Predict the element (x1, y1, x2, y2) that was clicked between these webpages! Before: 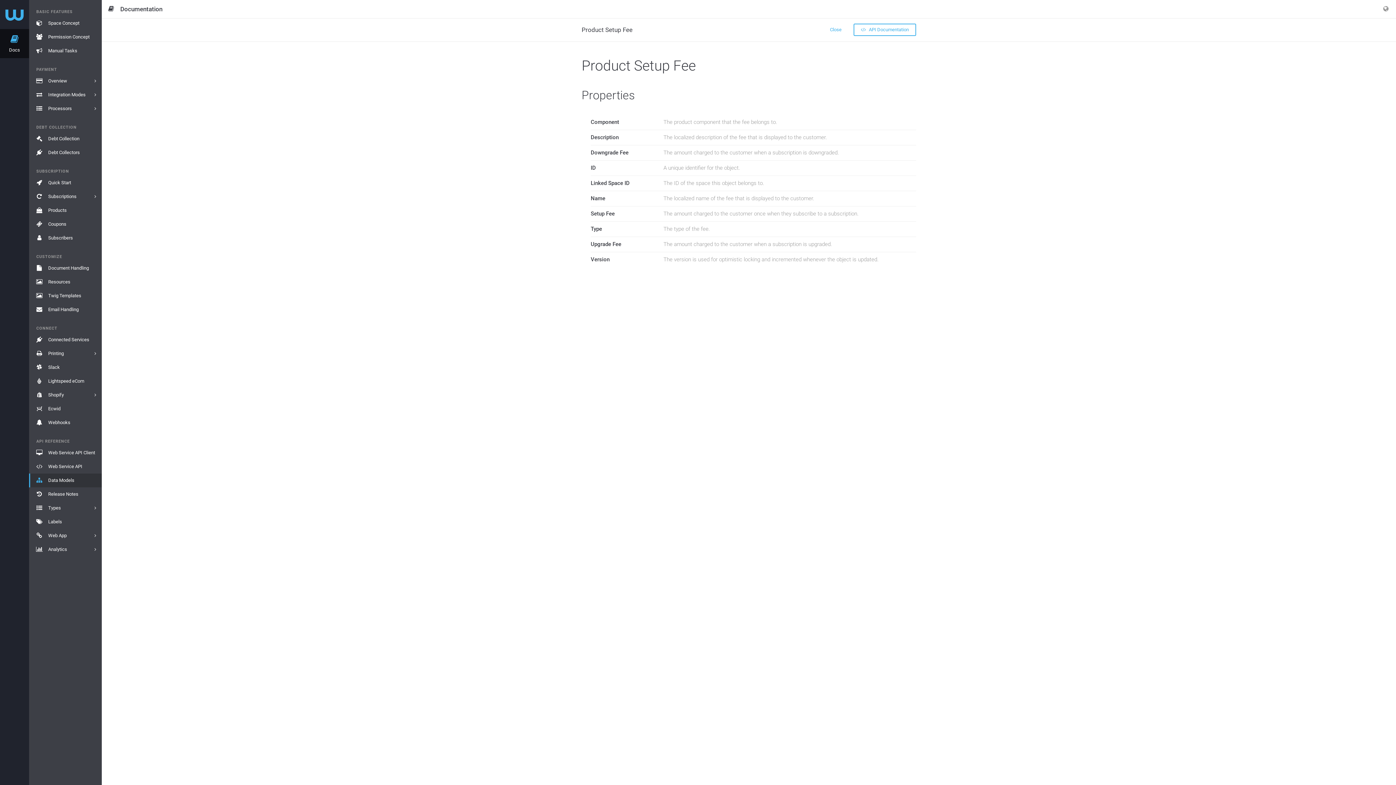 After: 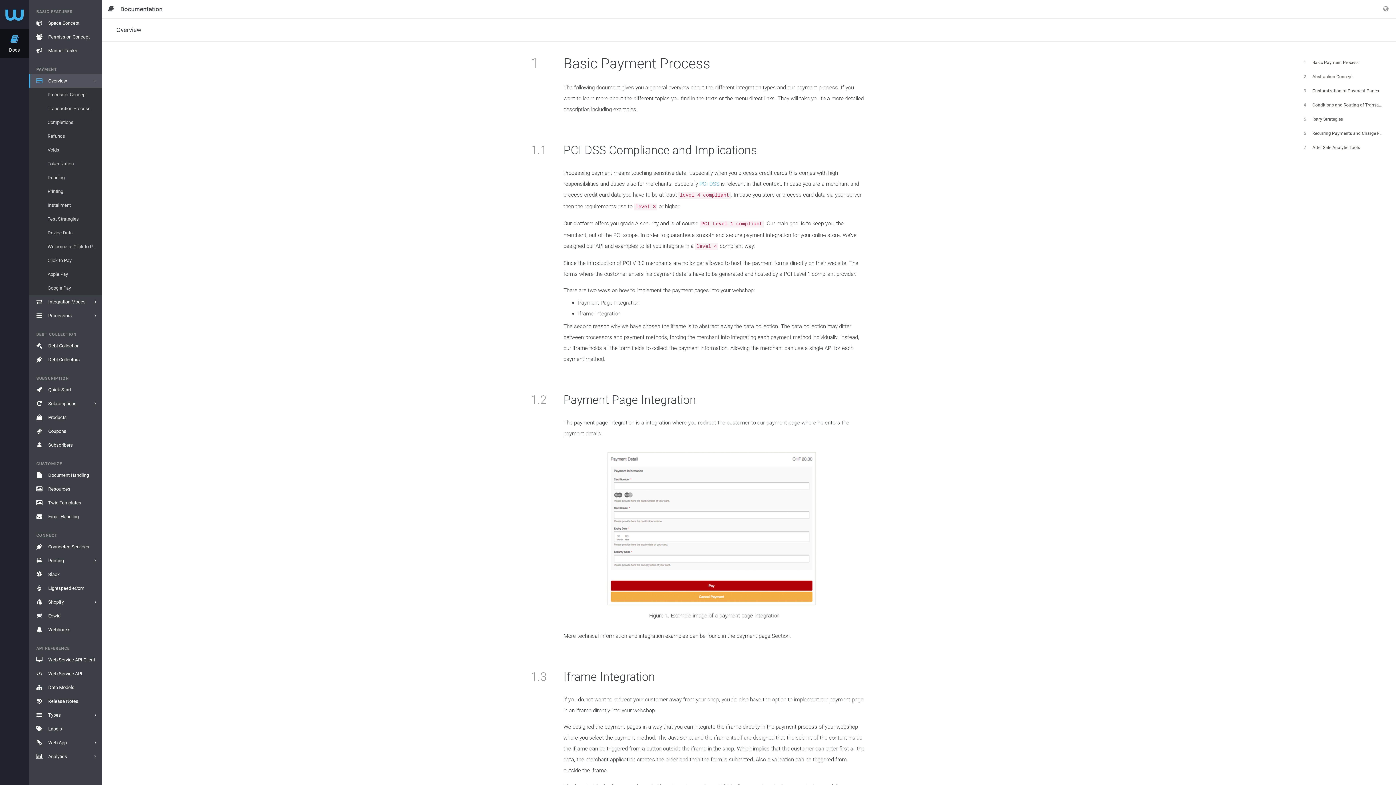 Action: bbox: (29, 74, 101, 88) label: Overview